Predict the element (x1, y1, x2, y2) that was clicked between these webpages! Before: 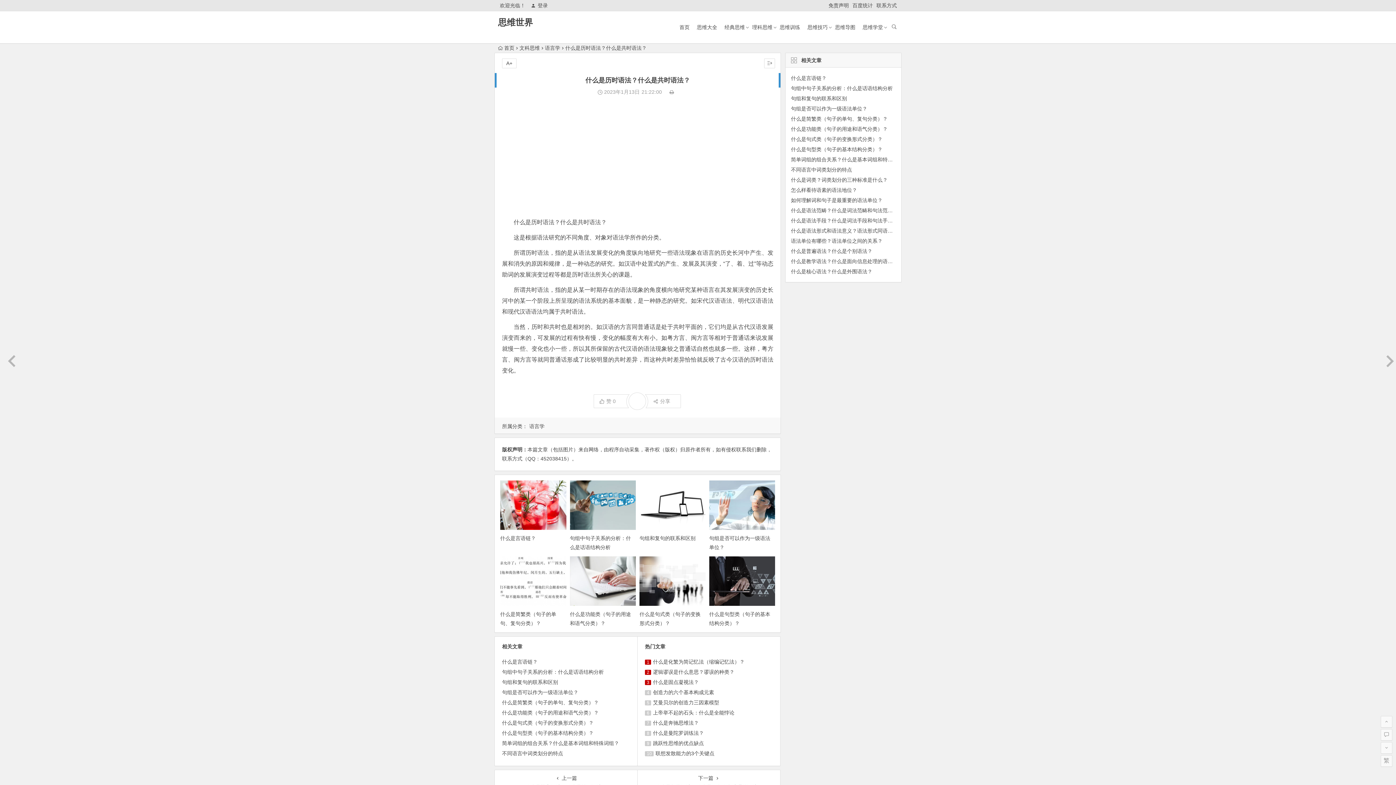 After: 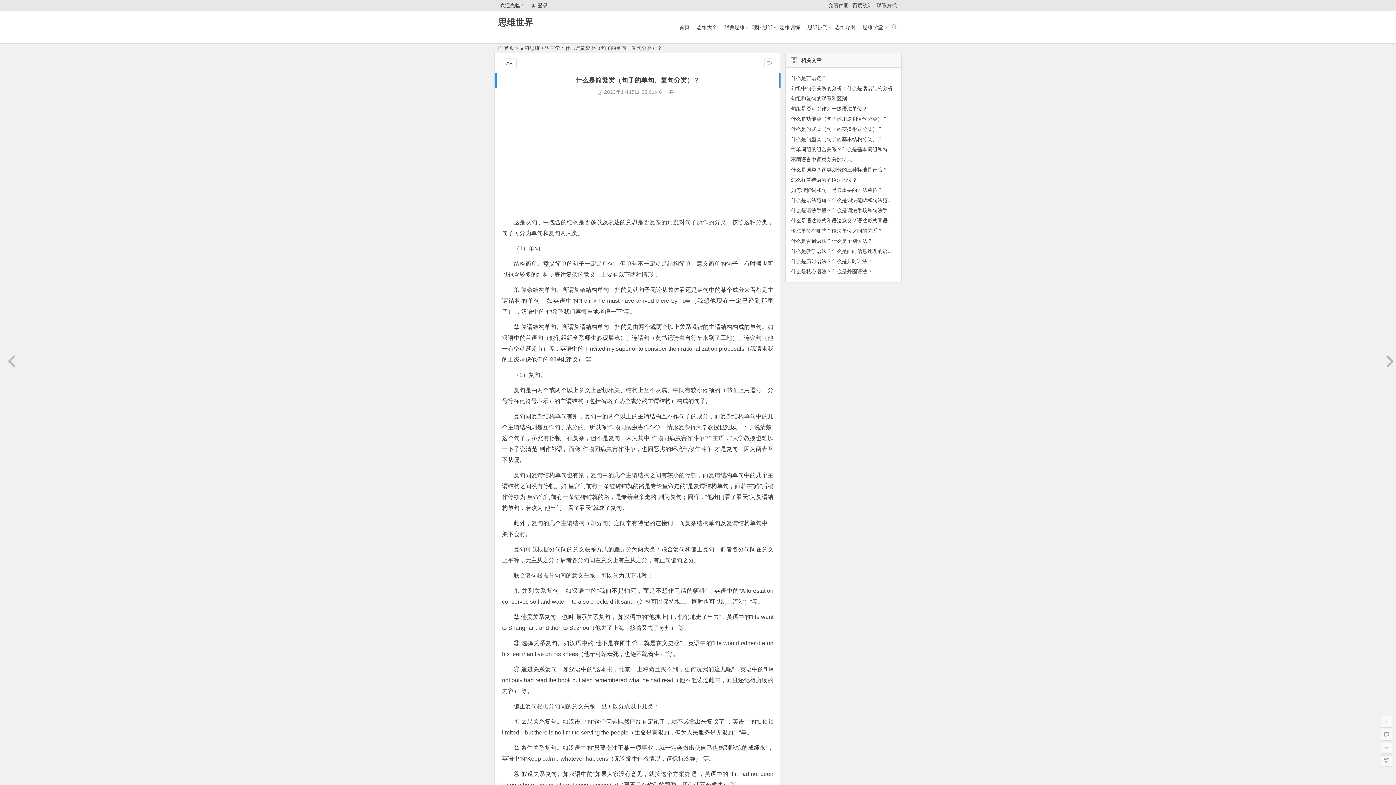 Action: bbox: (502, 700, 598, 705) label: 什么是简繁类（句子的单句、复句分类）？